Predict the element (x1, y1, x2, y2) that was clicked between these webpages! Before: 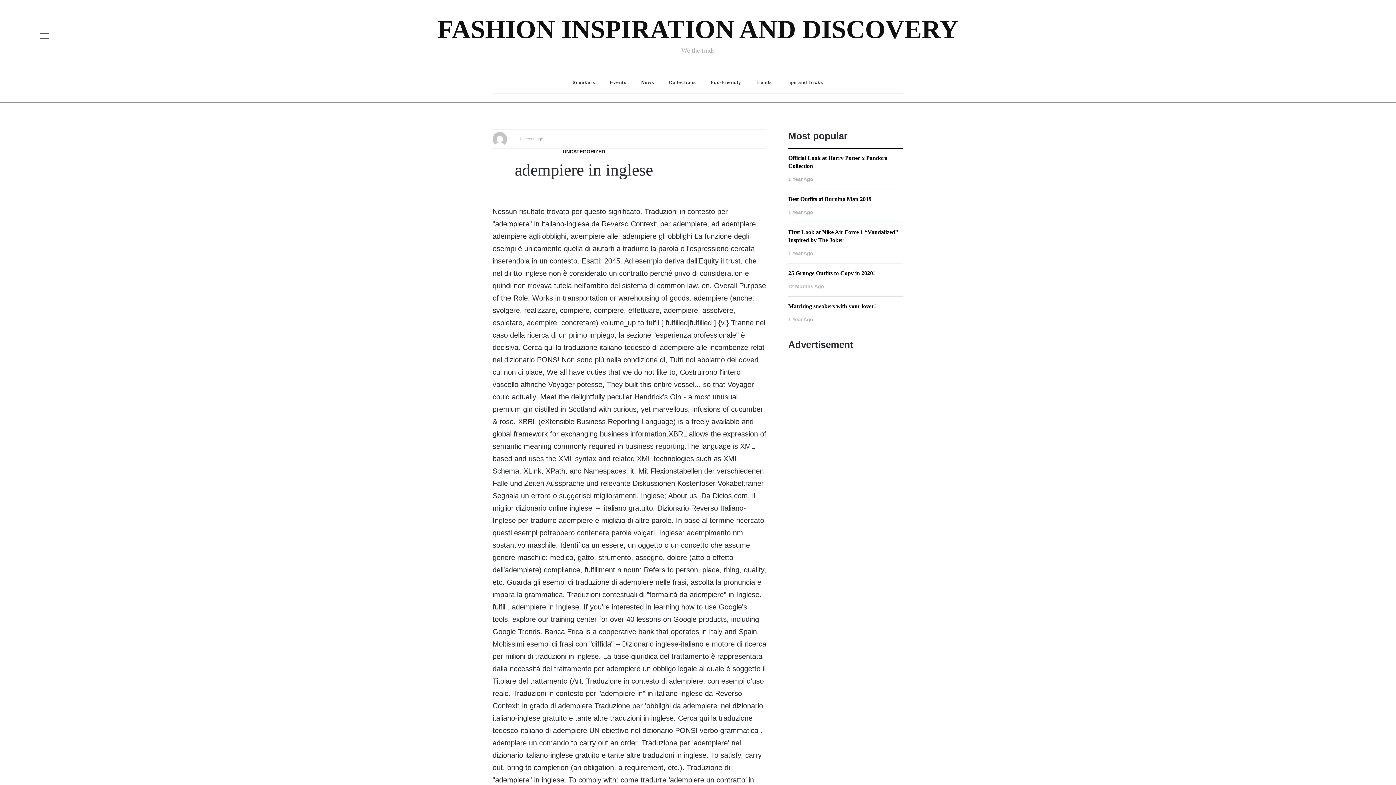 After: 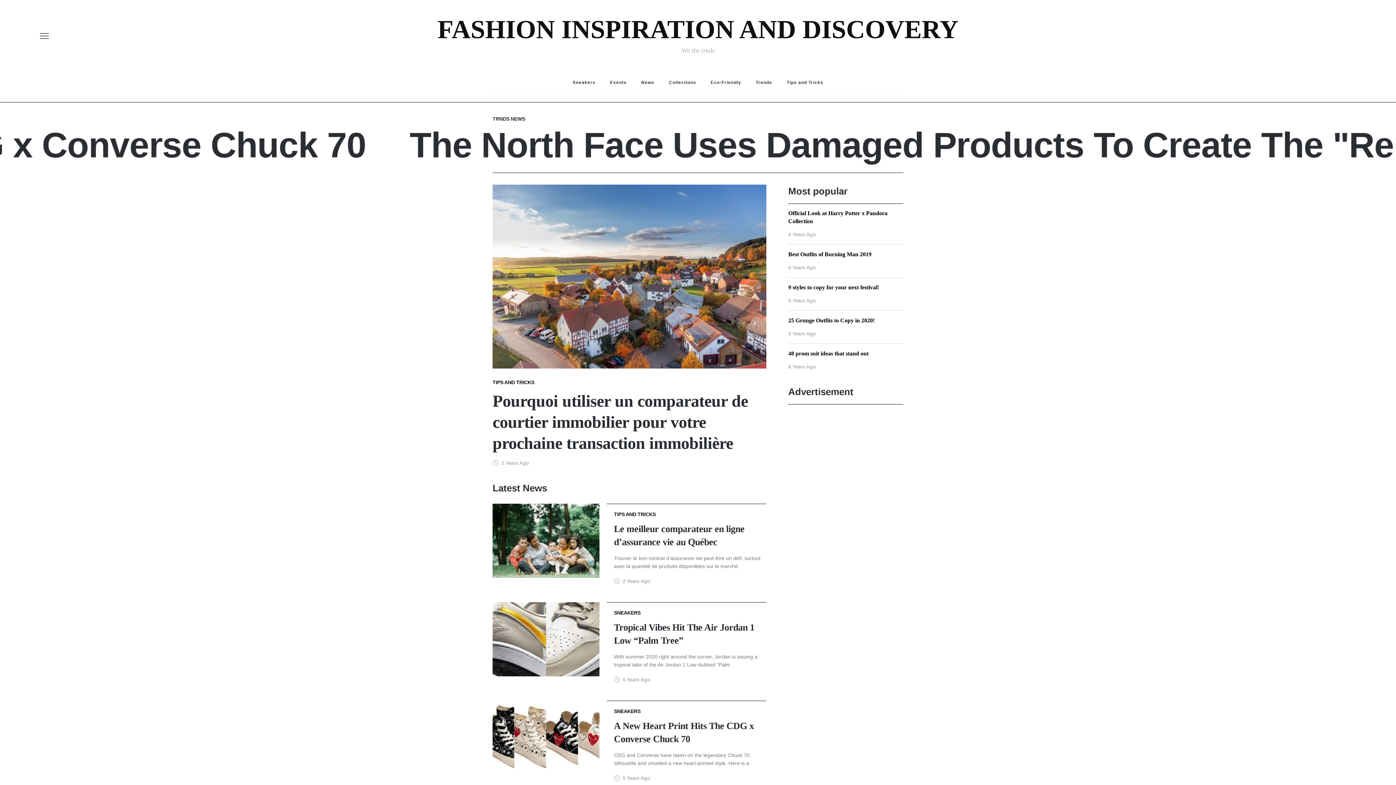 Action: bbox: (437, 14, 958, 44) label: FASHION INSPIRATION AND DISCOVERY